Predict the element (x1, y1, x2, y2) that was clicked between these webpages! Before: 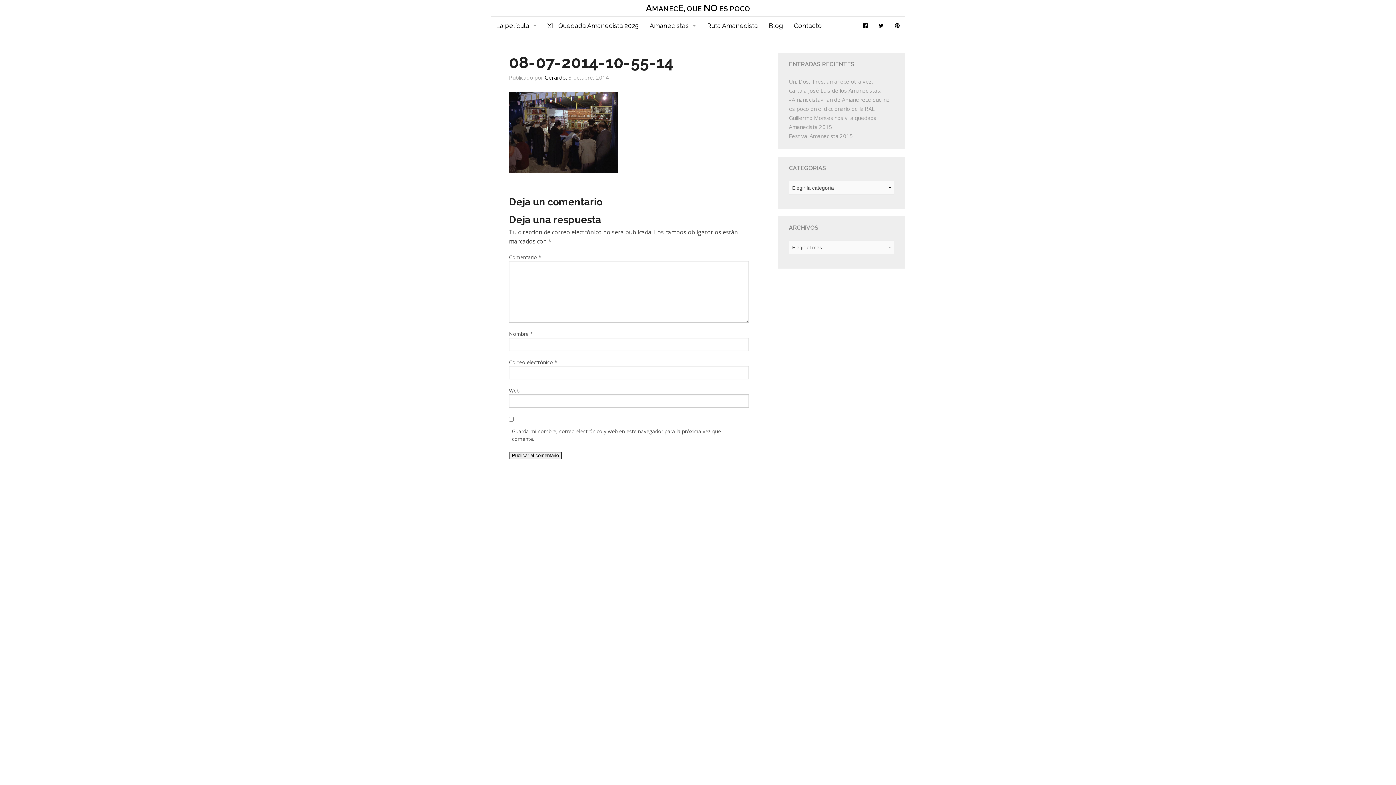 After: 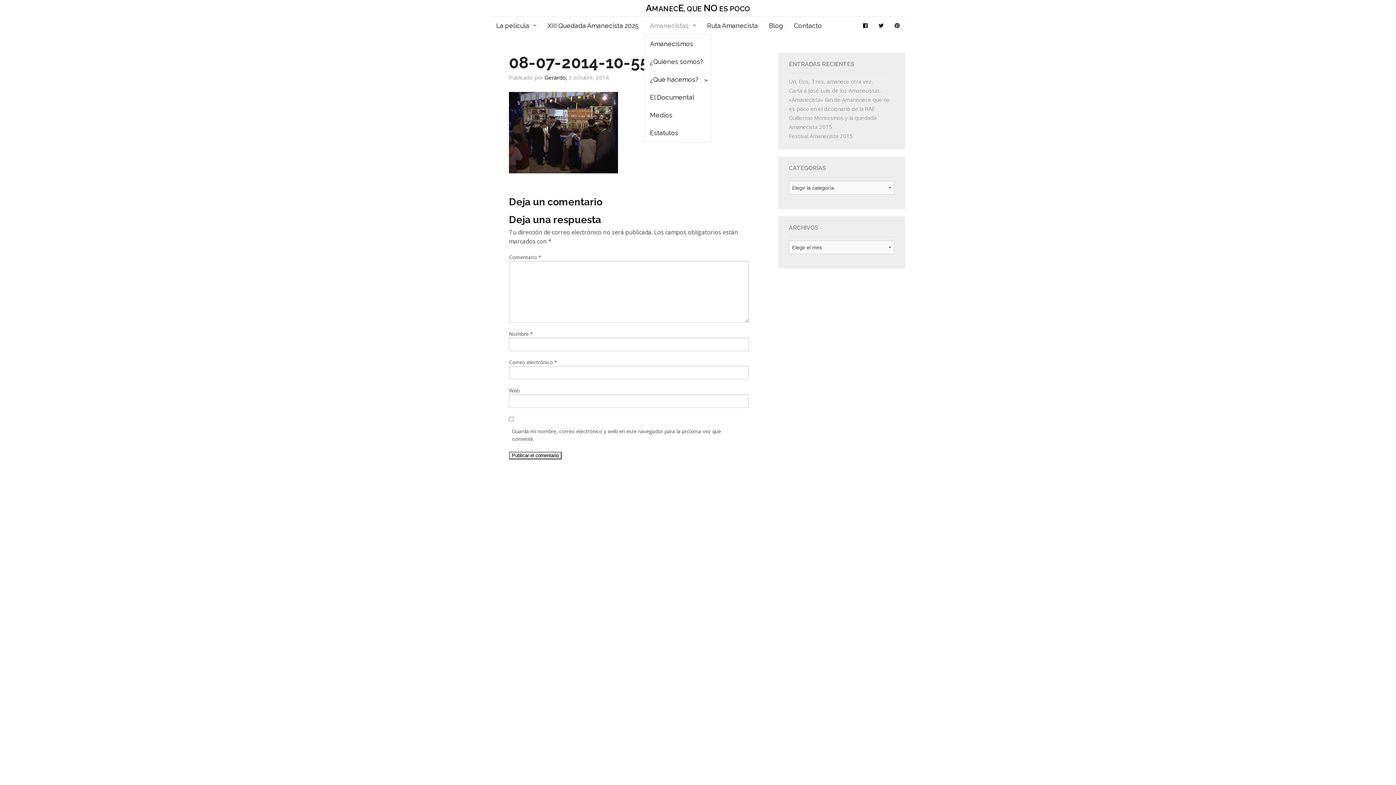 Action: bbox: (644, 16, 701, 34) label: Amanecistas